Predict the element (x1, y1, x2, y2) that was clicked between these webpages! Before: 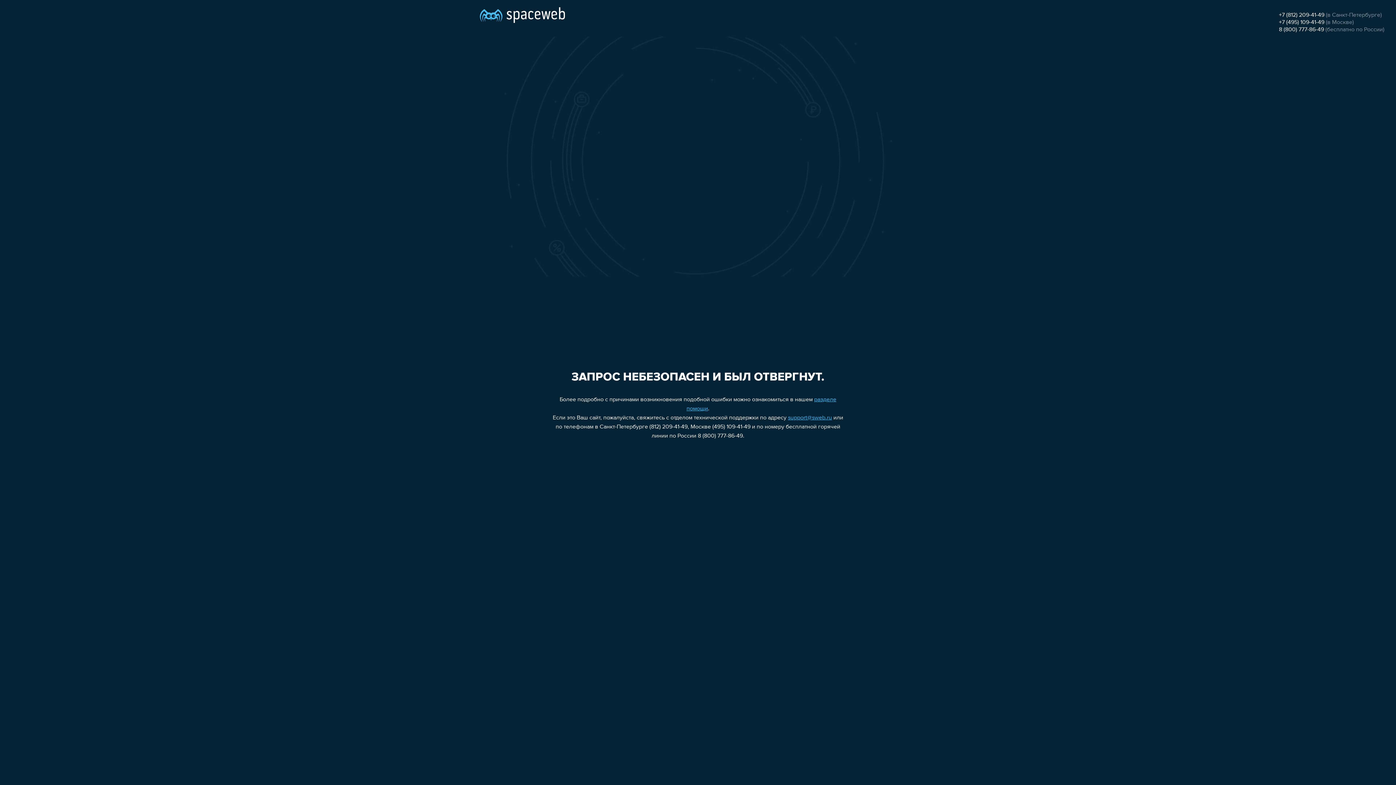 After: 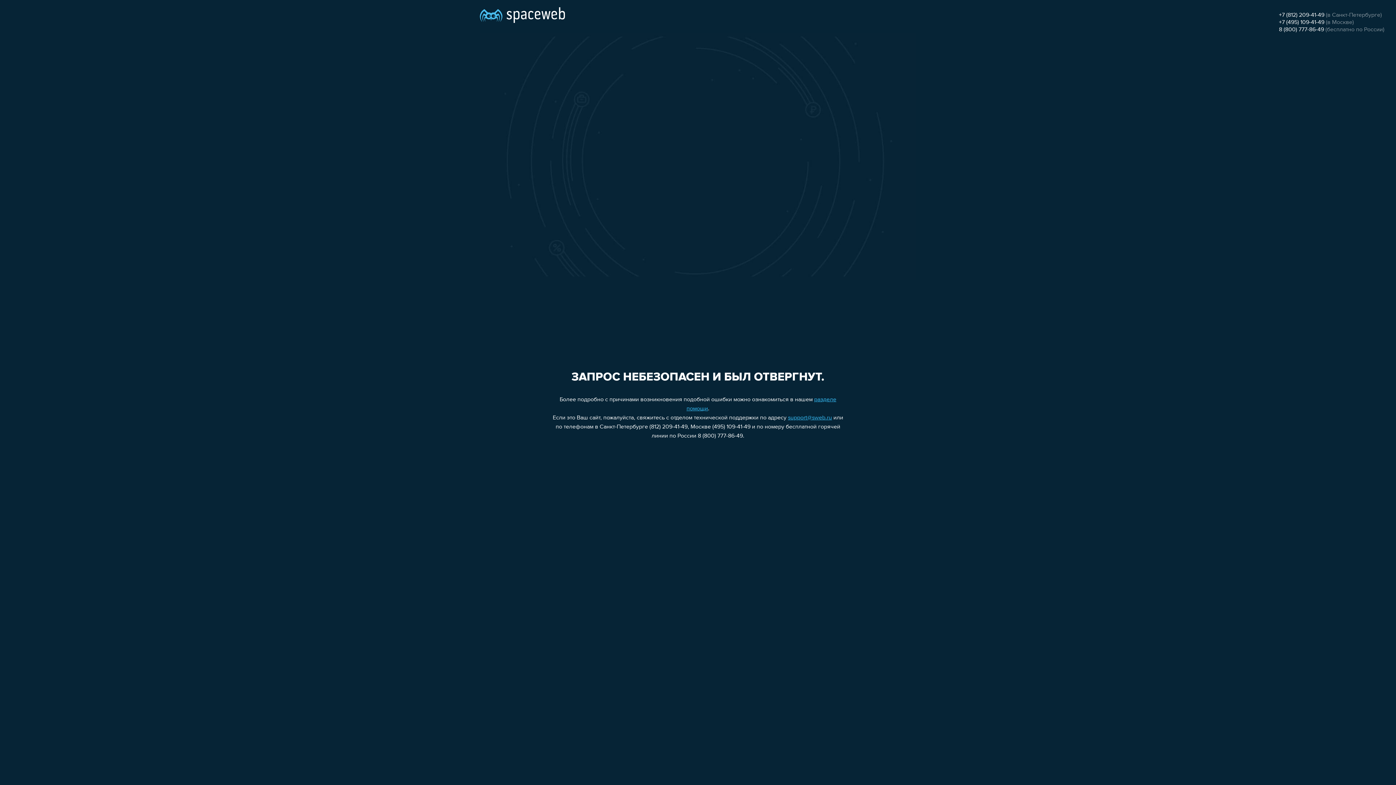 Action: bbox: (788, 415, 832, 421) label: support@sweb.ru